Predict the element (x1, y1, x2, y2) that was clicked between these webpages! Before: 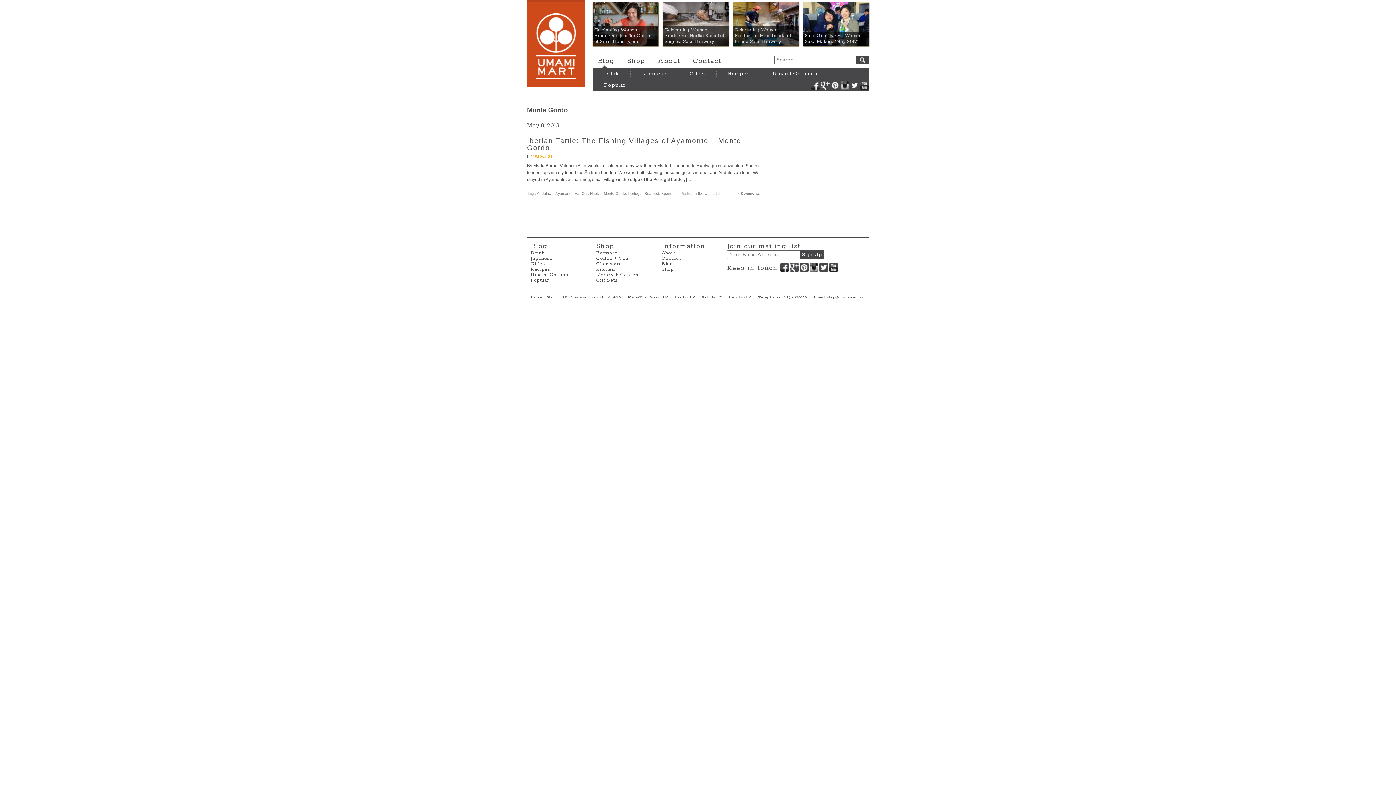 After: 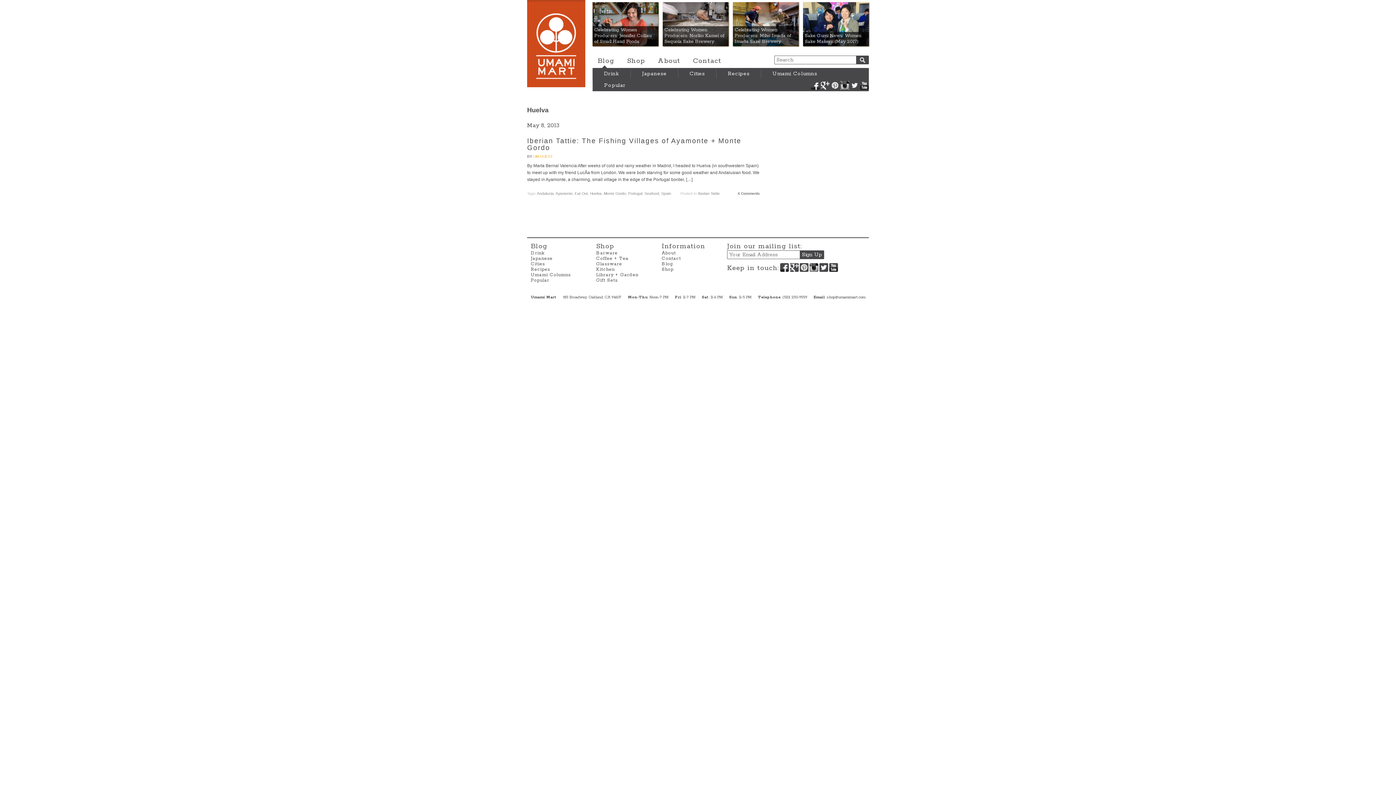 Action: bbox: (590, 191, 601, 195) label: Huelva